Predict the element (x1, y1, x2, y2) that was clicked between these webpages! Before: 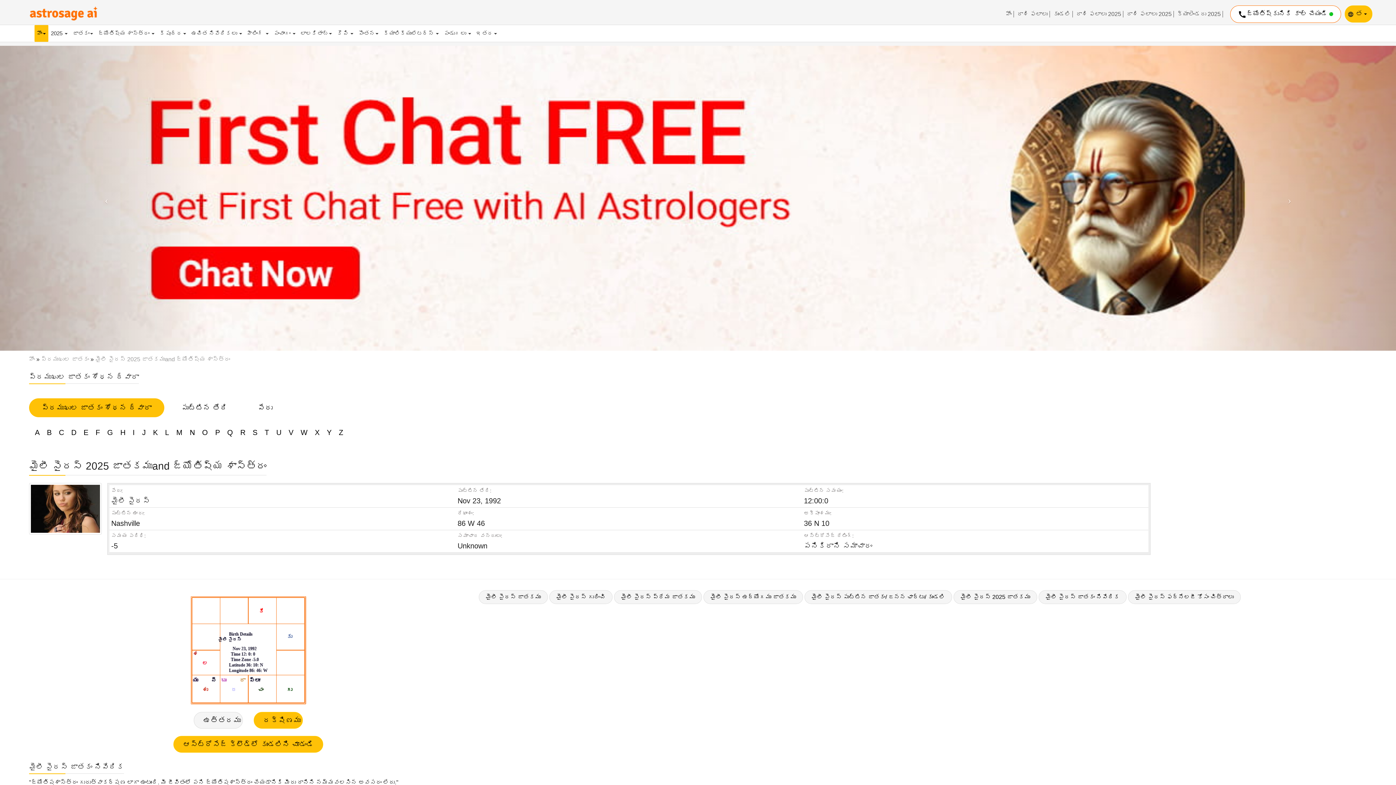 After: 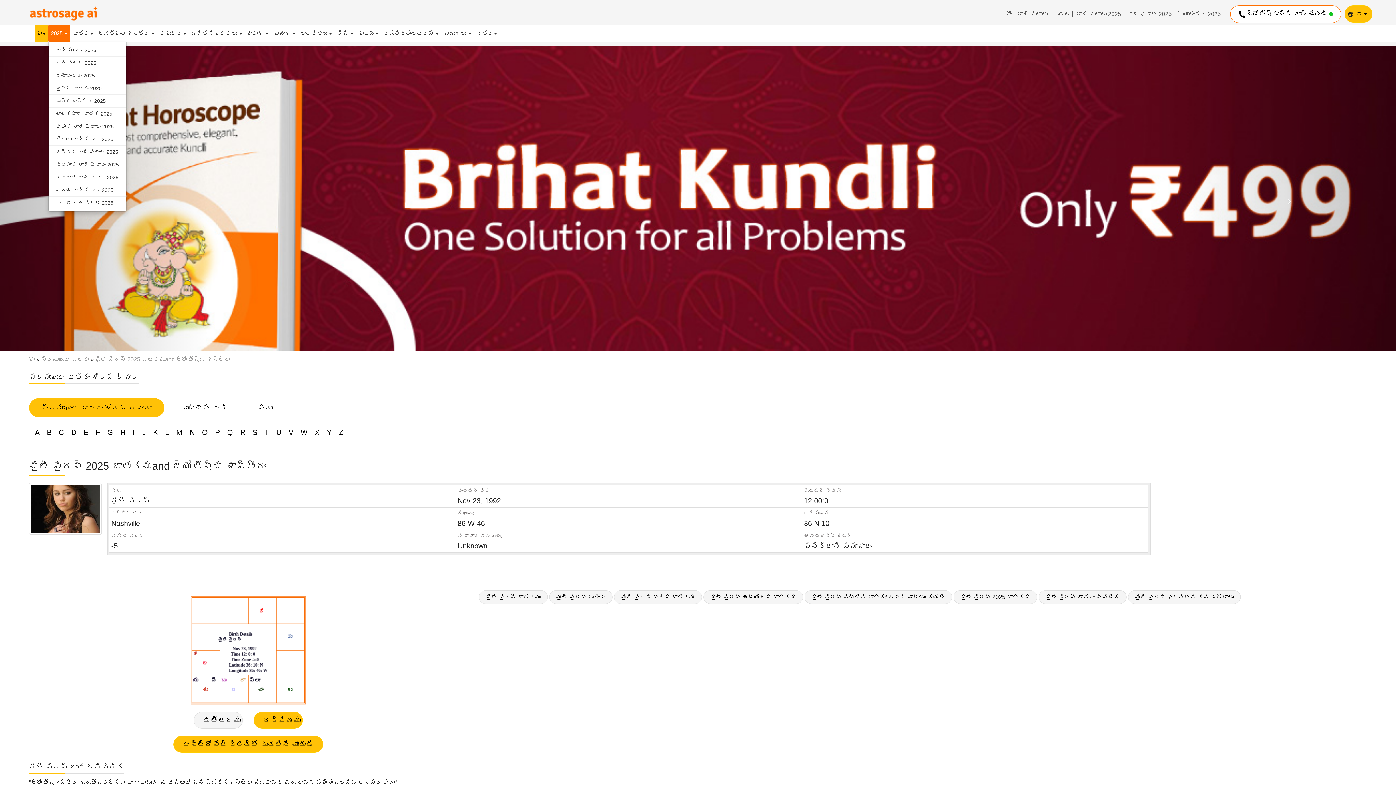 Action: bbox: (48, 25, 70, 41) label: 2025 